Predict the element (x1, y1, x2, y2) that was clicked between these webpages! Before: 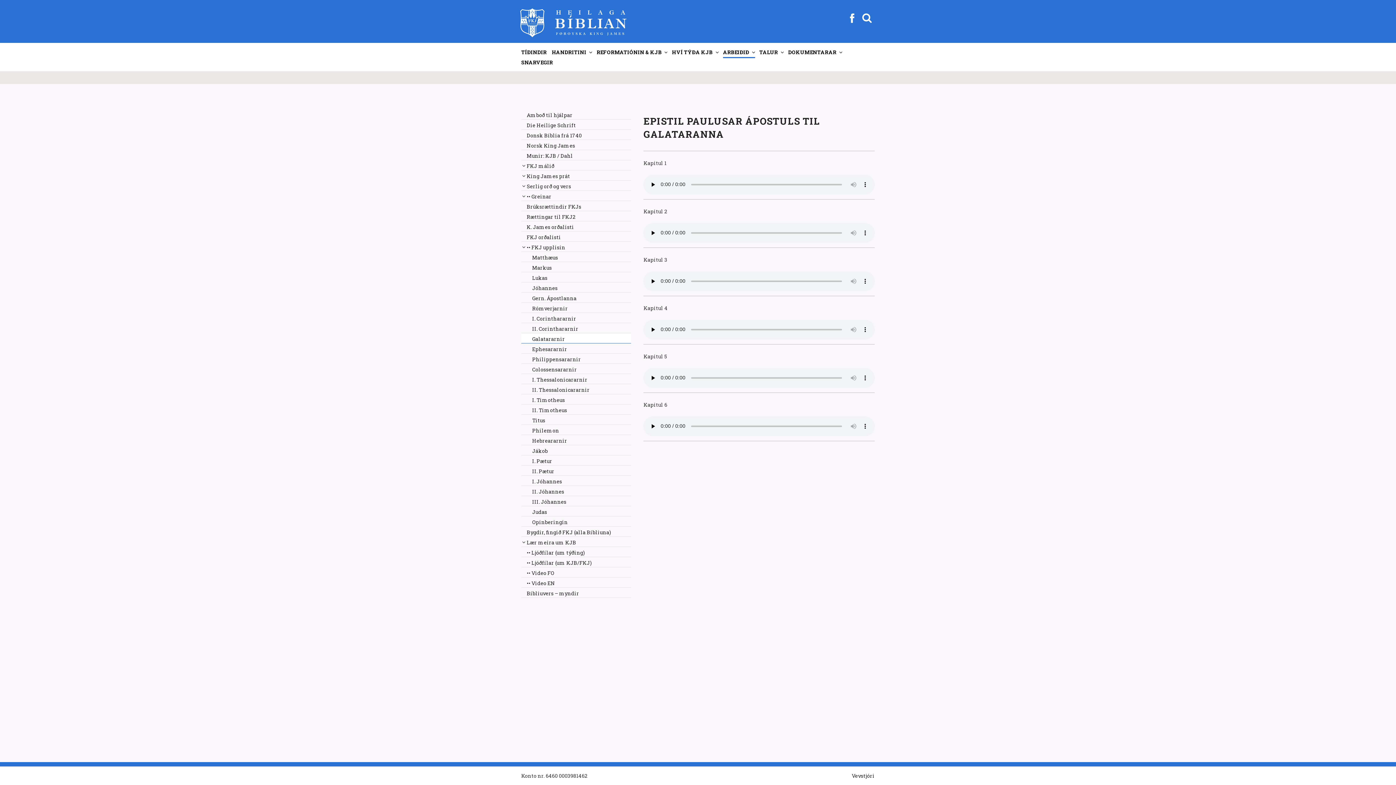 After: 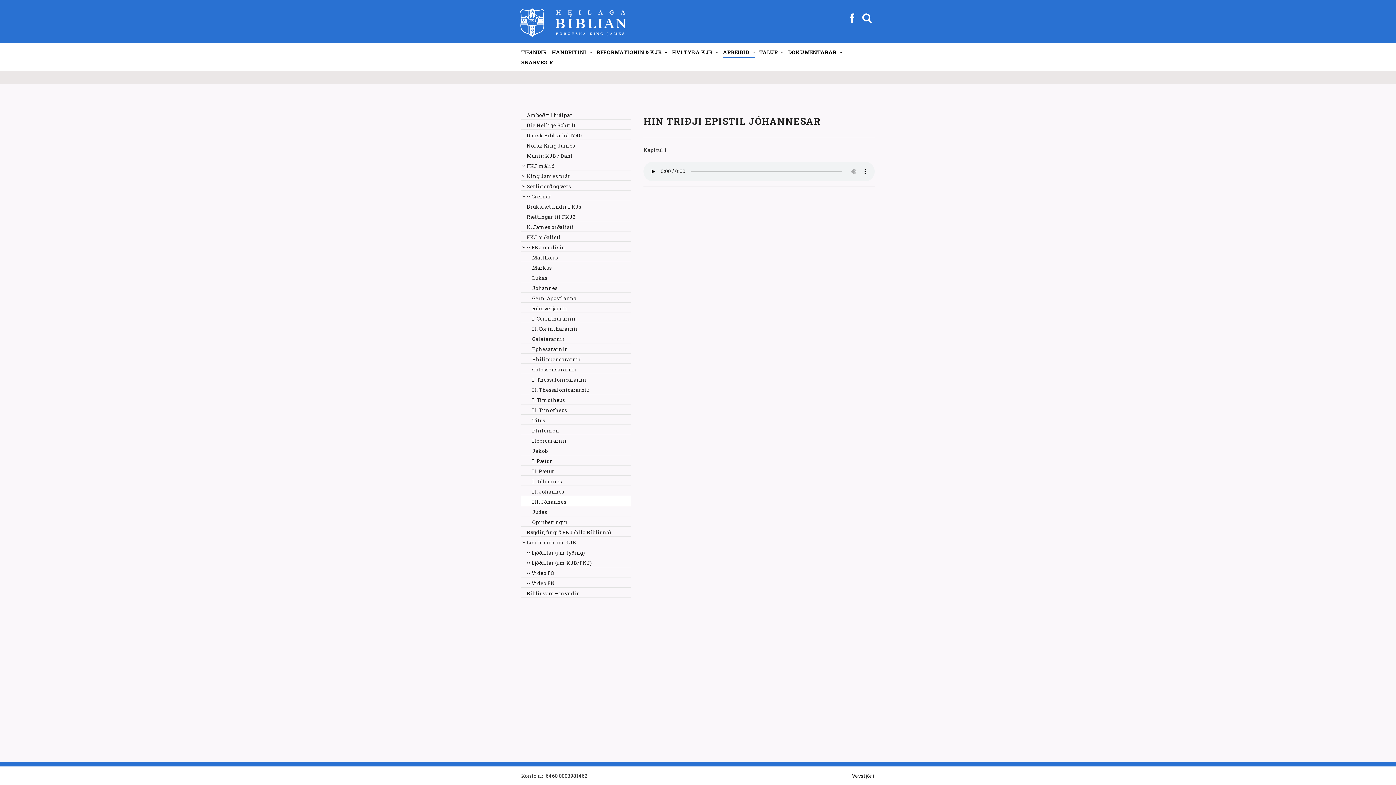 Action: label: III. Jóhannes bbox: (521, 496, 631, 506)